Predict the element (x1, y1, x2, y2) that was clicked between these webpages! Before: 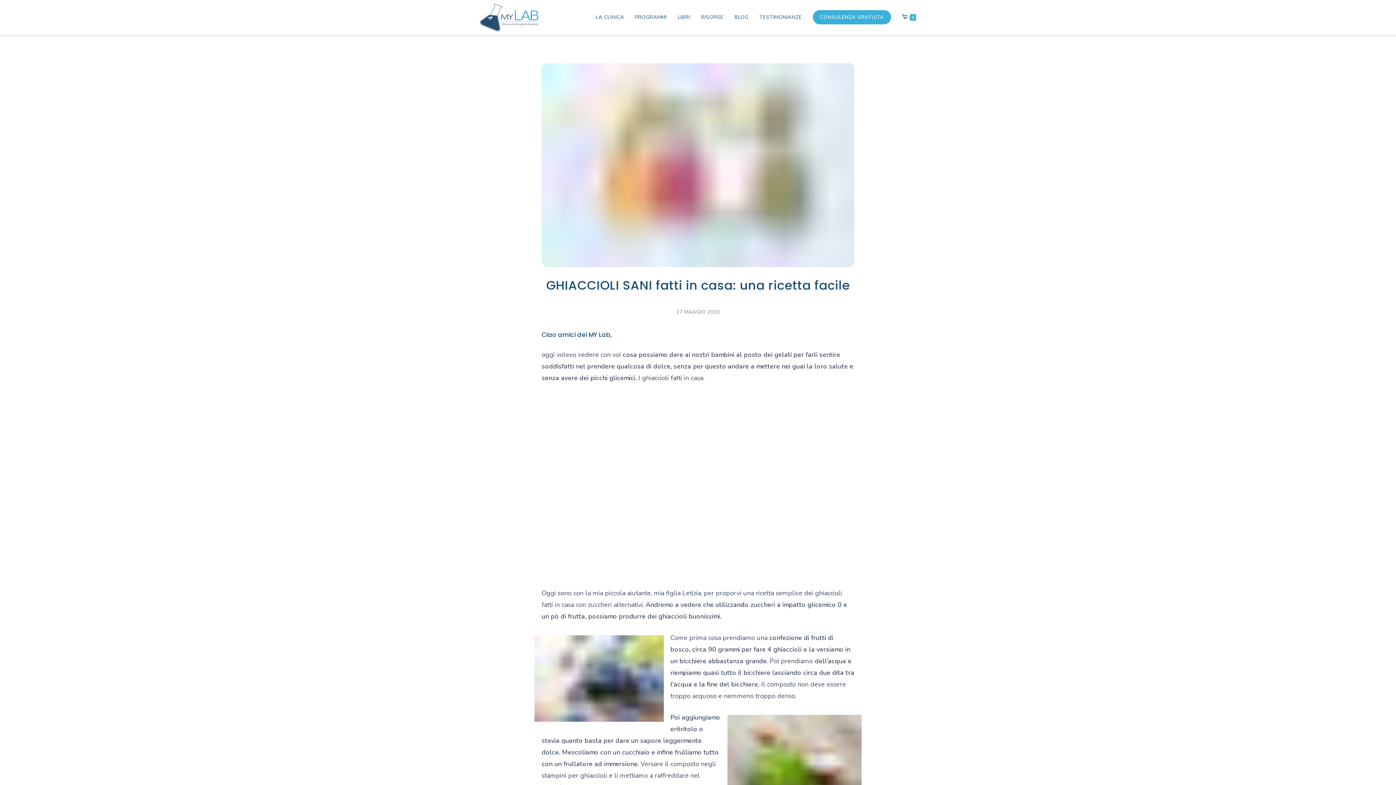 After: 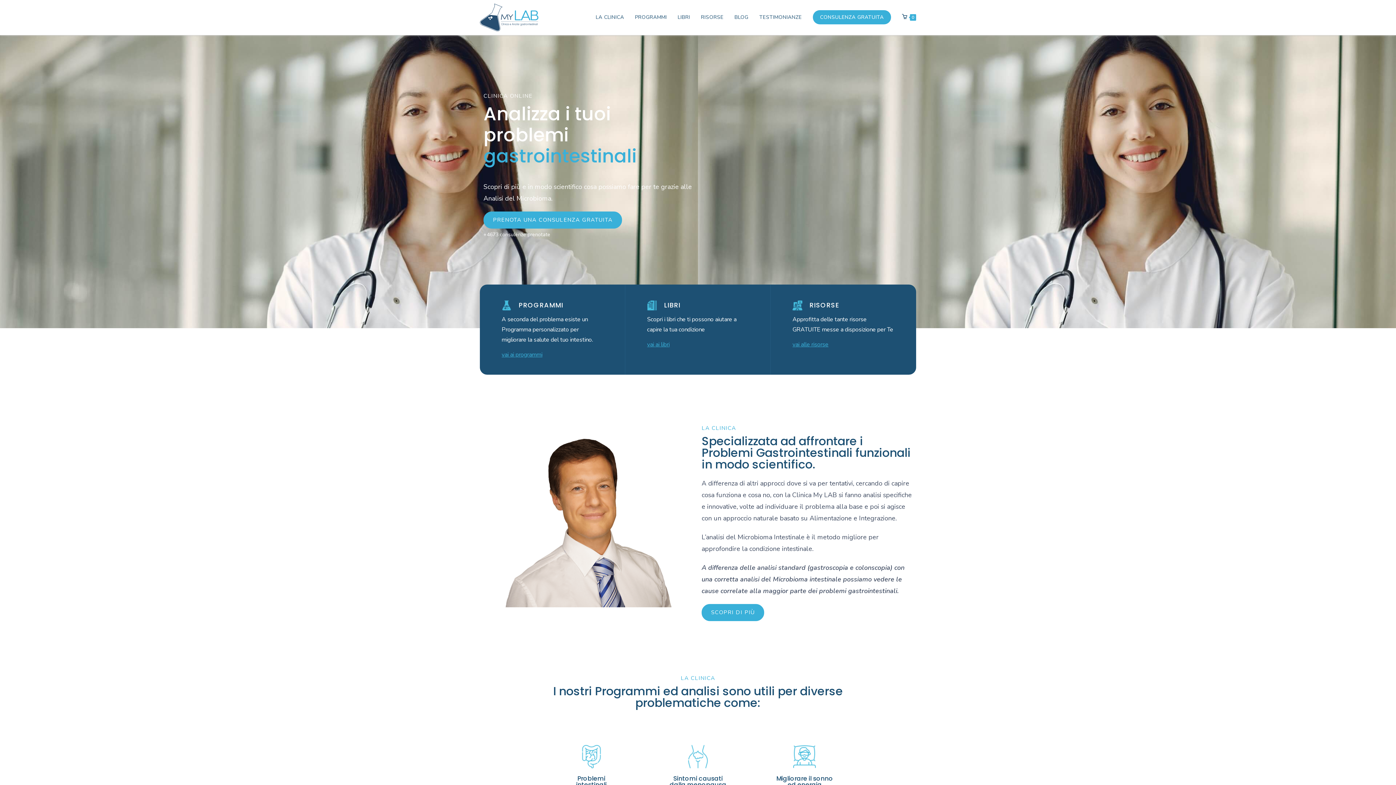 Action: bbox: (480, 12, 538, 21)